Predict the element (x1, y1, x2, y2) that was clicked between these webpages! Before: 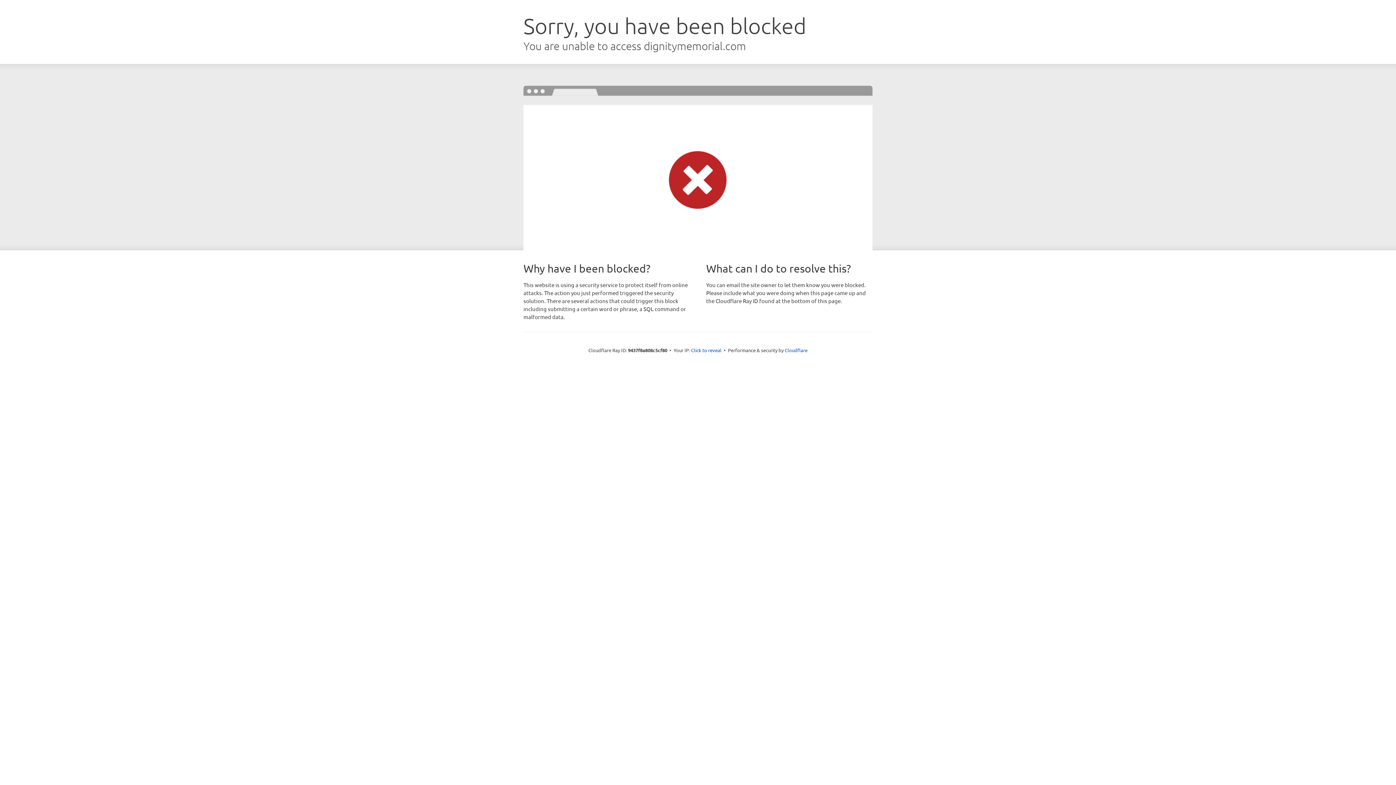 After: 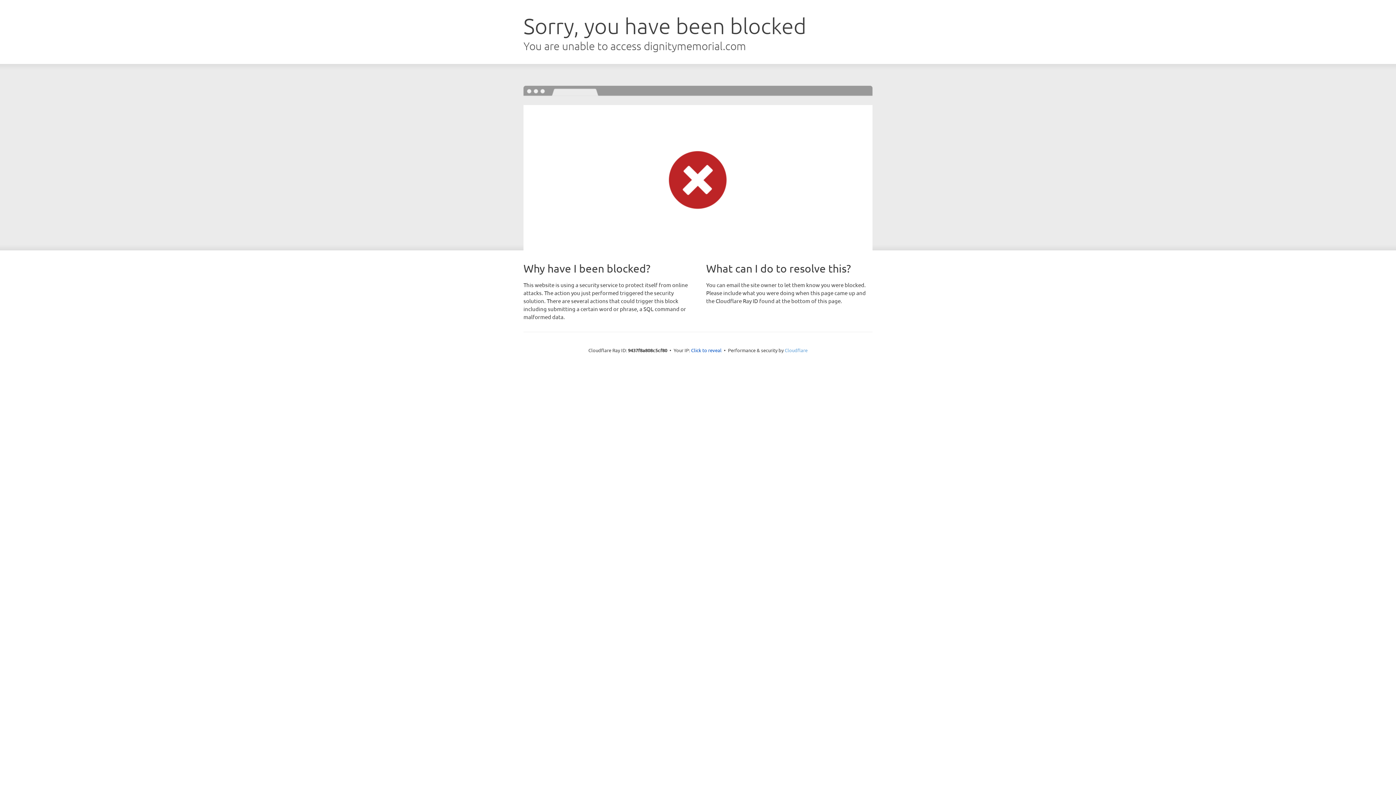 Action: label: Cloudflare bbox: (784, 347, 807, 353)